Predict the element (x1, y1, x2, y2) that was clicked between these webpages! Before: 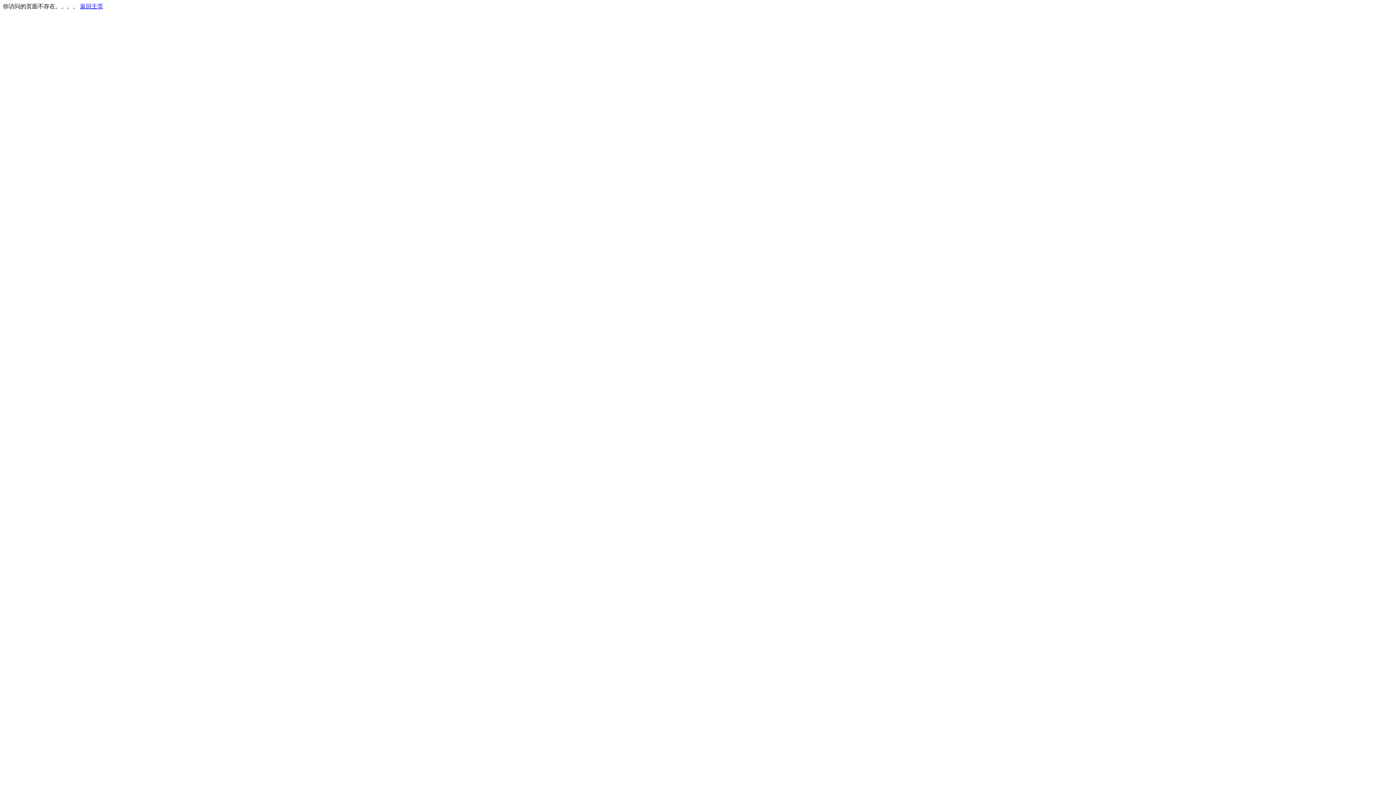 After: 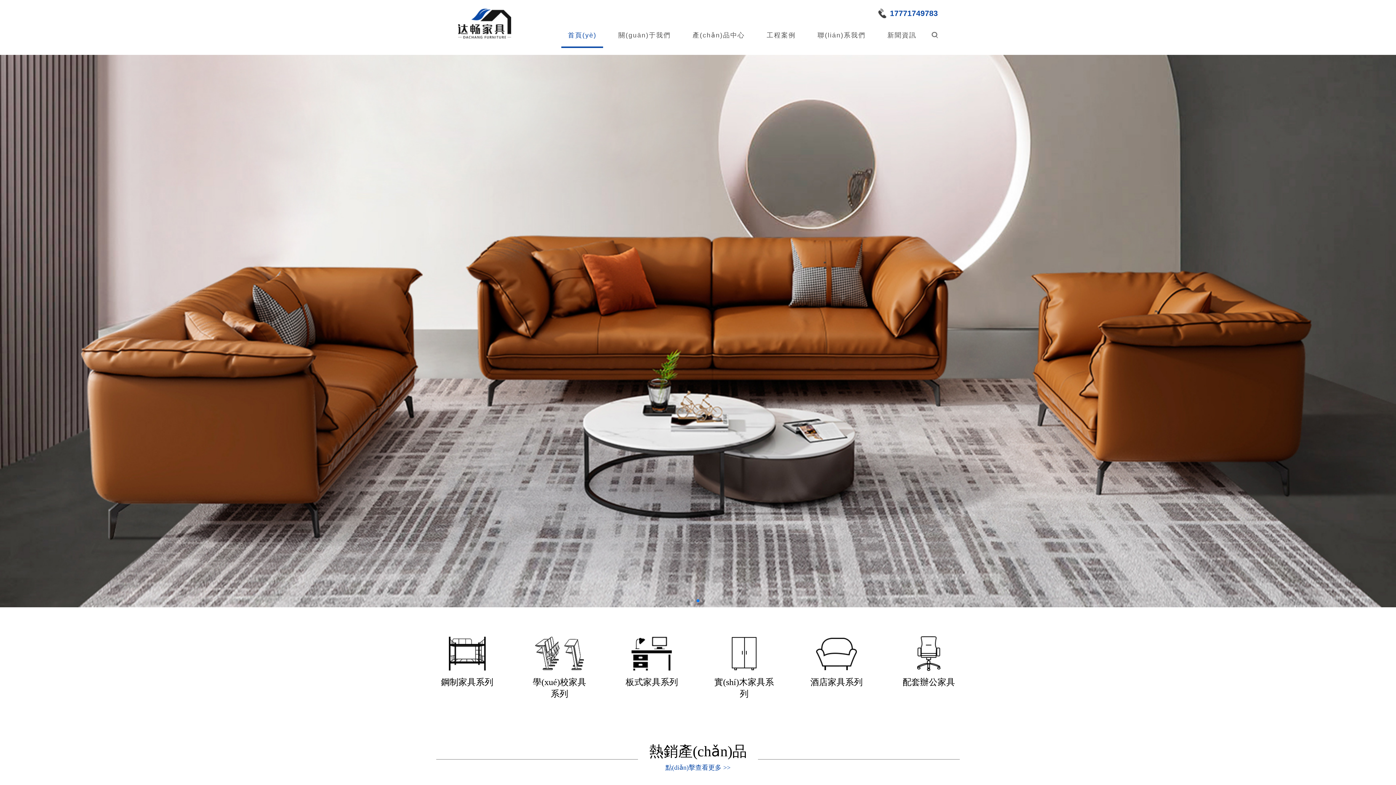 Action: bbox: (80, 3, 103, 9) label: 返回主页